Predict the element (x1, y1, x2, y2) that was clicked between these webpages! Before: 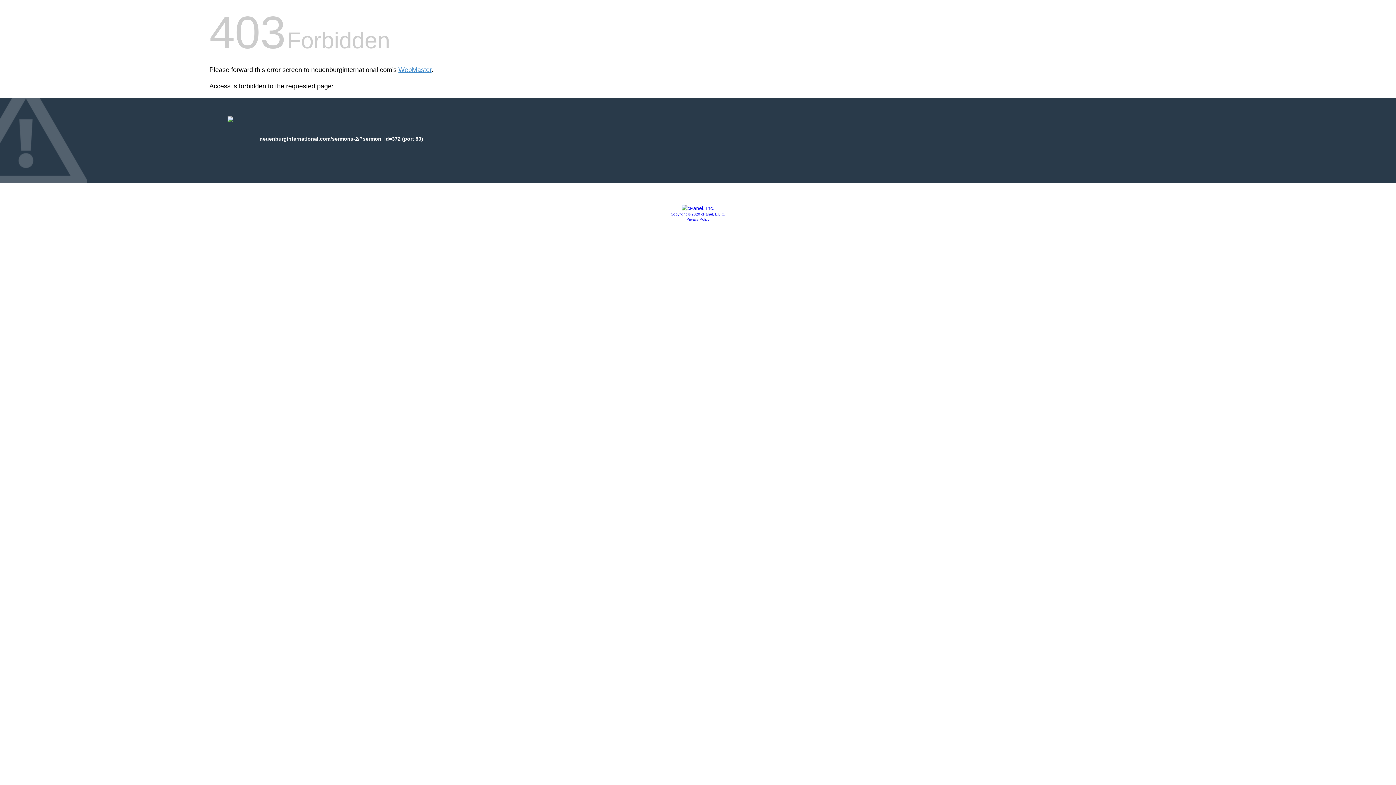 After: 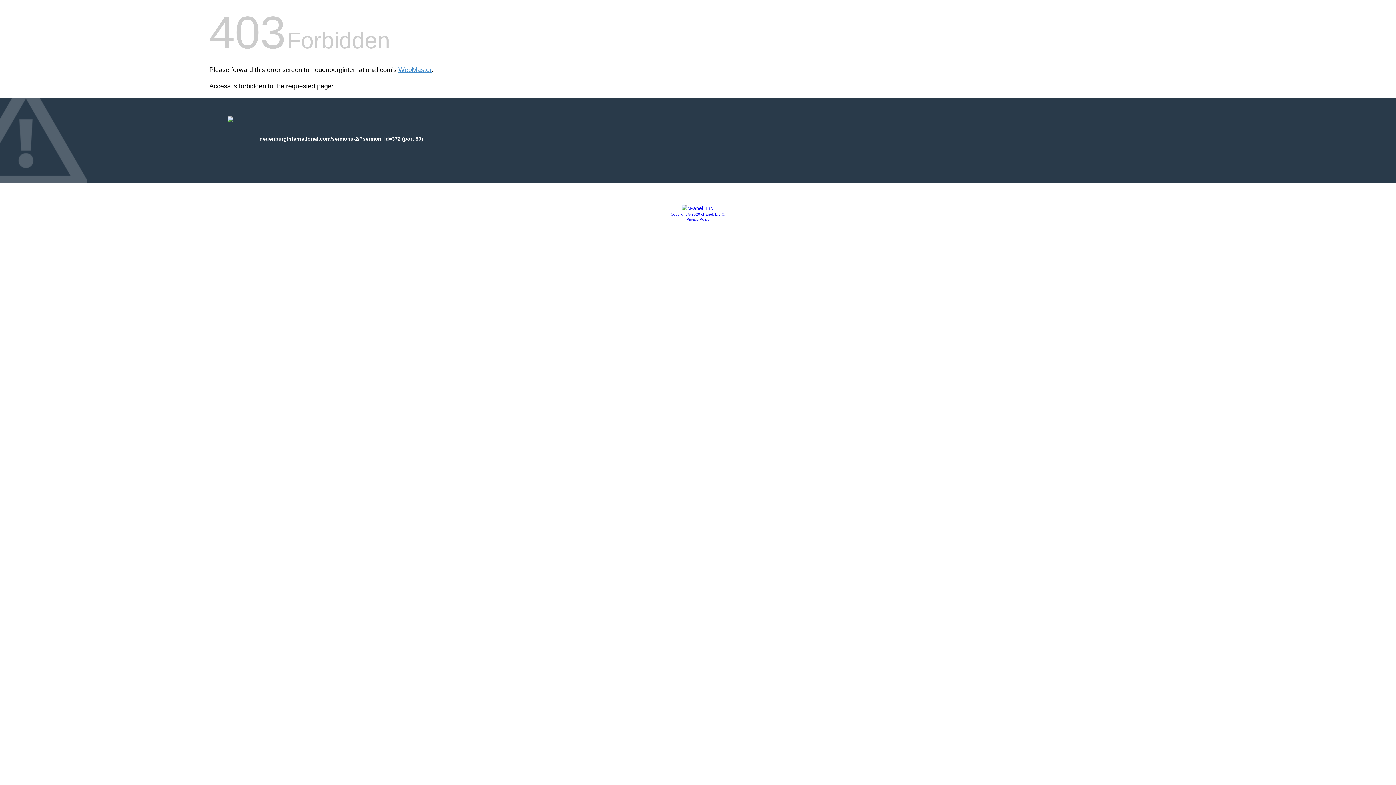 Action: bbox: (686, 217, 709, 221) label: Privacy Policy